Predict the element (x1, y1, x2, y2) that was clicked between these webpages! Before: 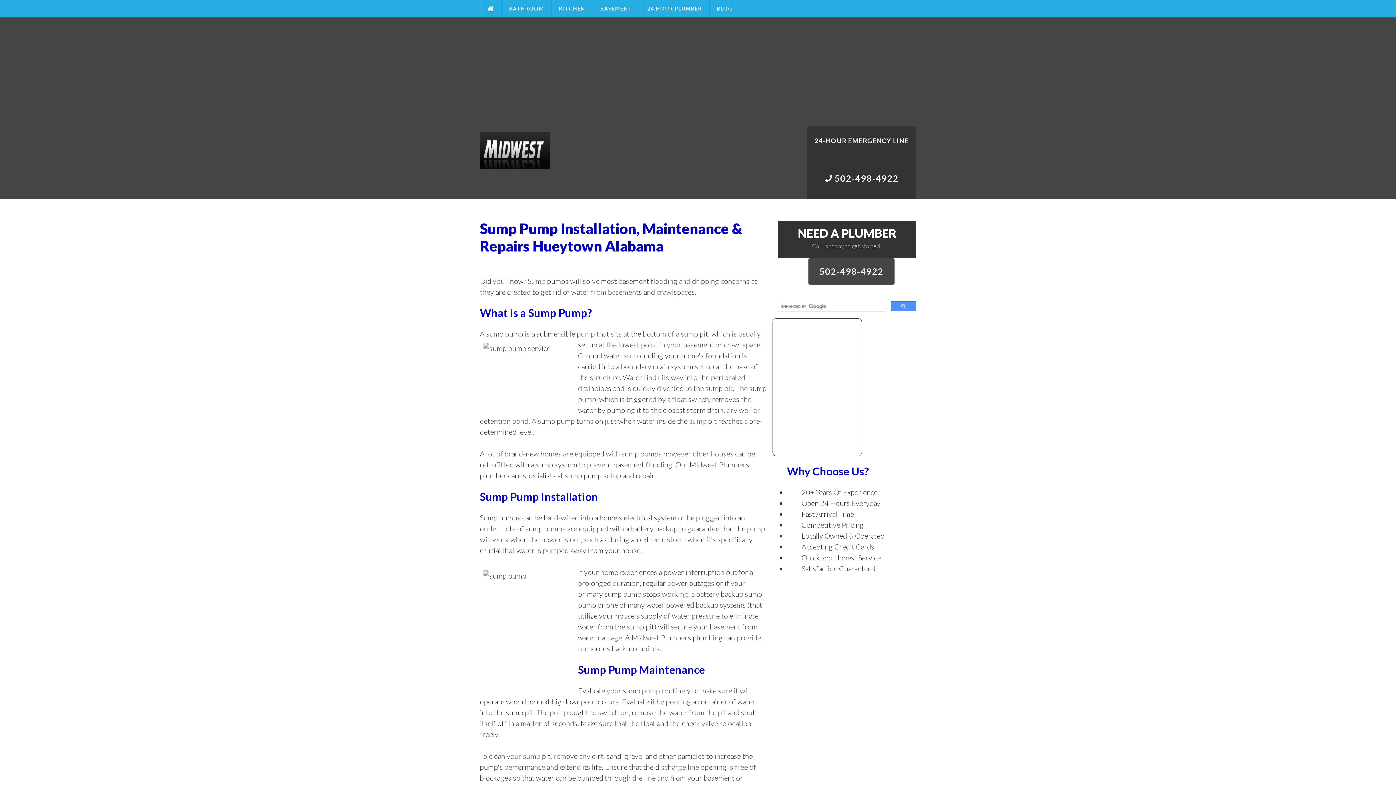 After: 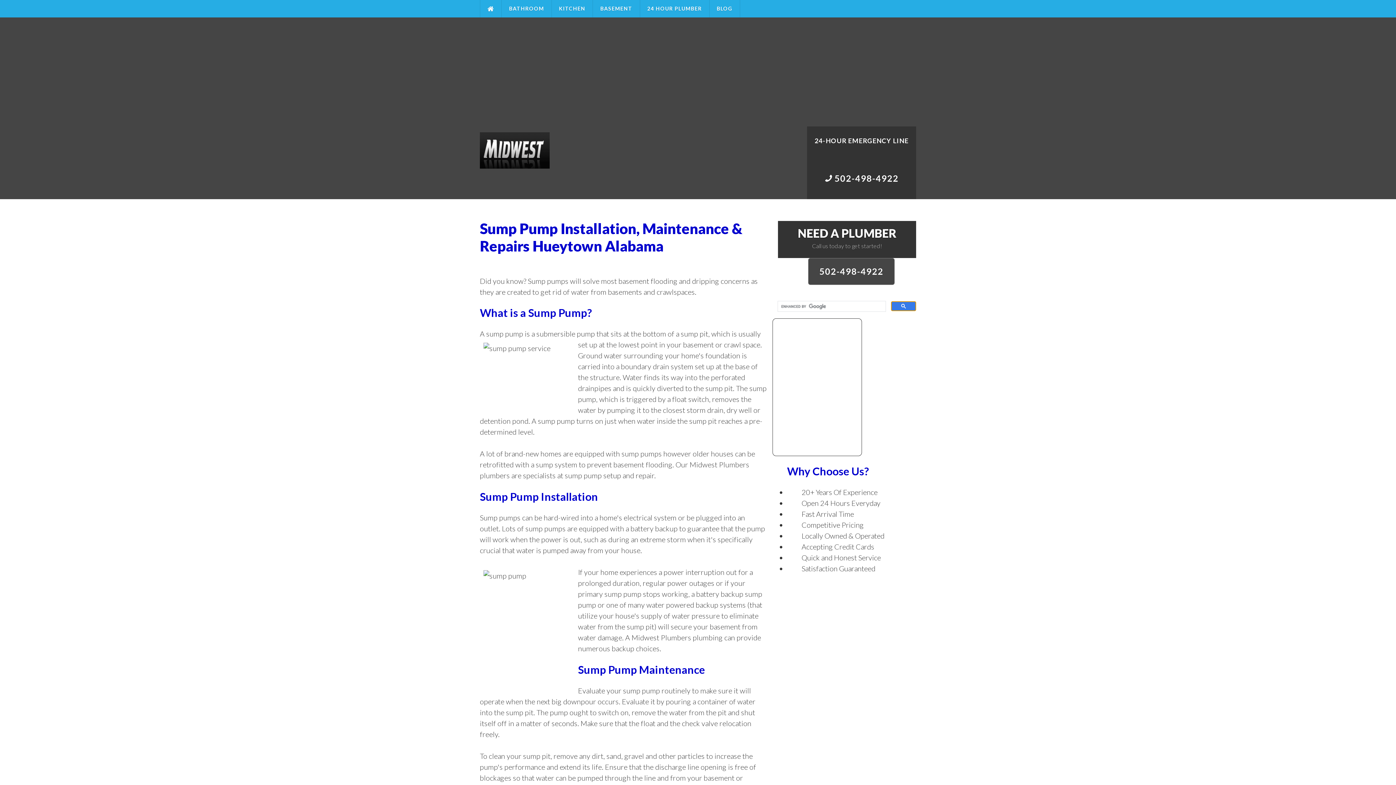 Action: bbox: (891, 301, 916, 311)